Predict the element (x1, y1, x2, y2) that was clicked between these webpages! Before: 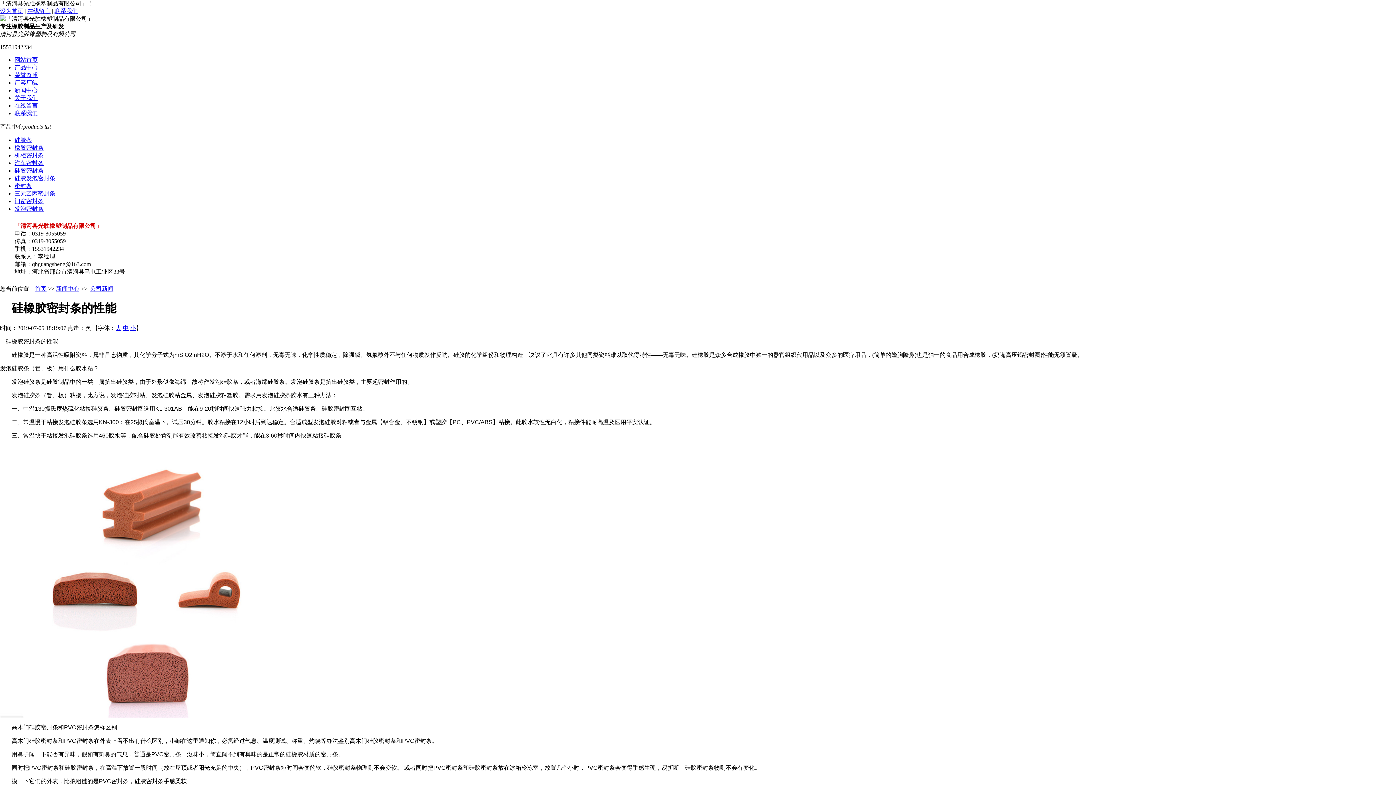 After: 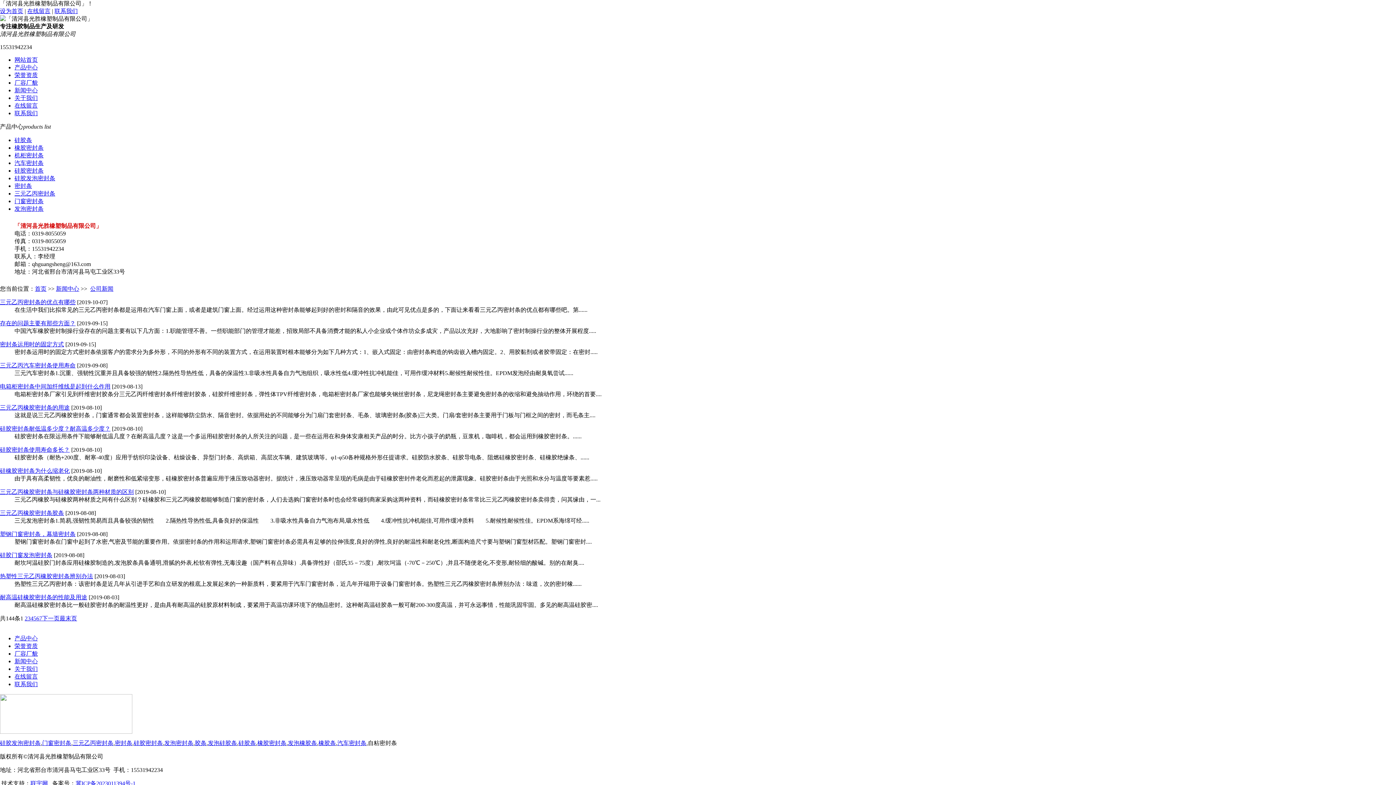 Action: label: 公司新闻 bbox: (90, 285, 113, 292)